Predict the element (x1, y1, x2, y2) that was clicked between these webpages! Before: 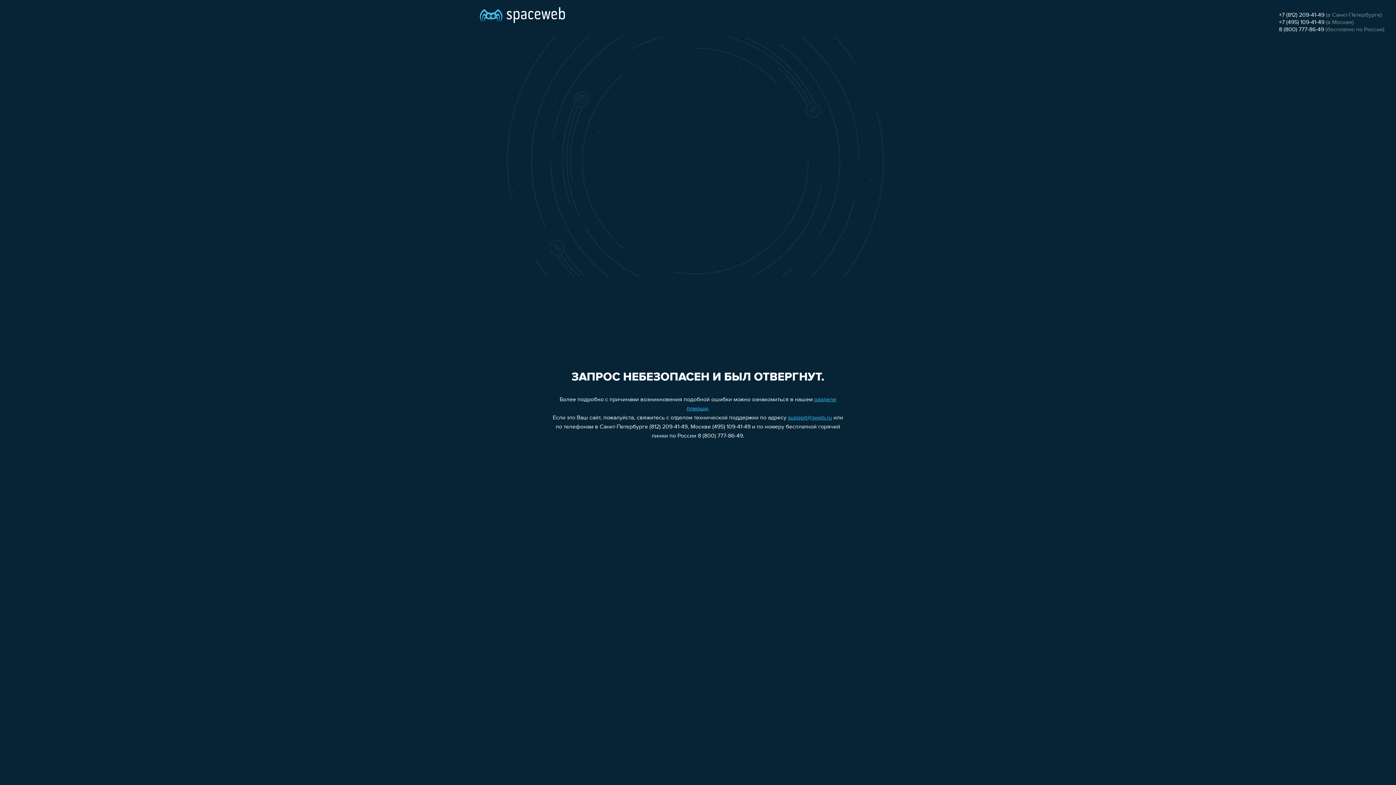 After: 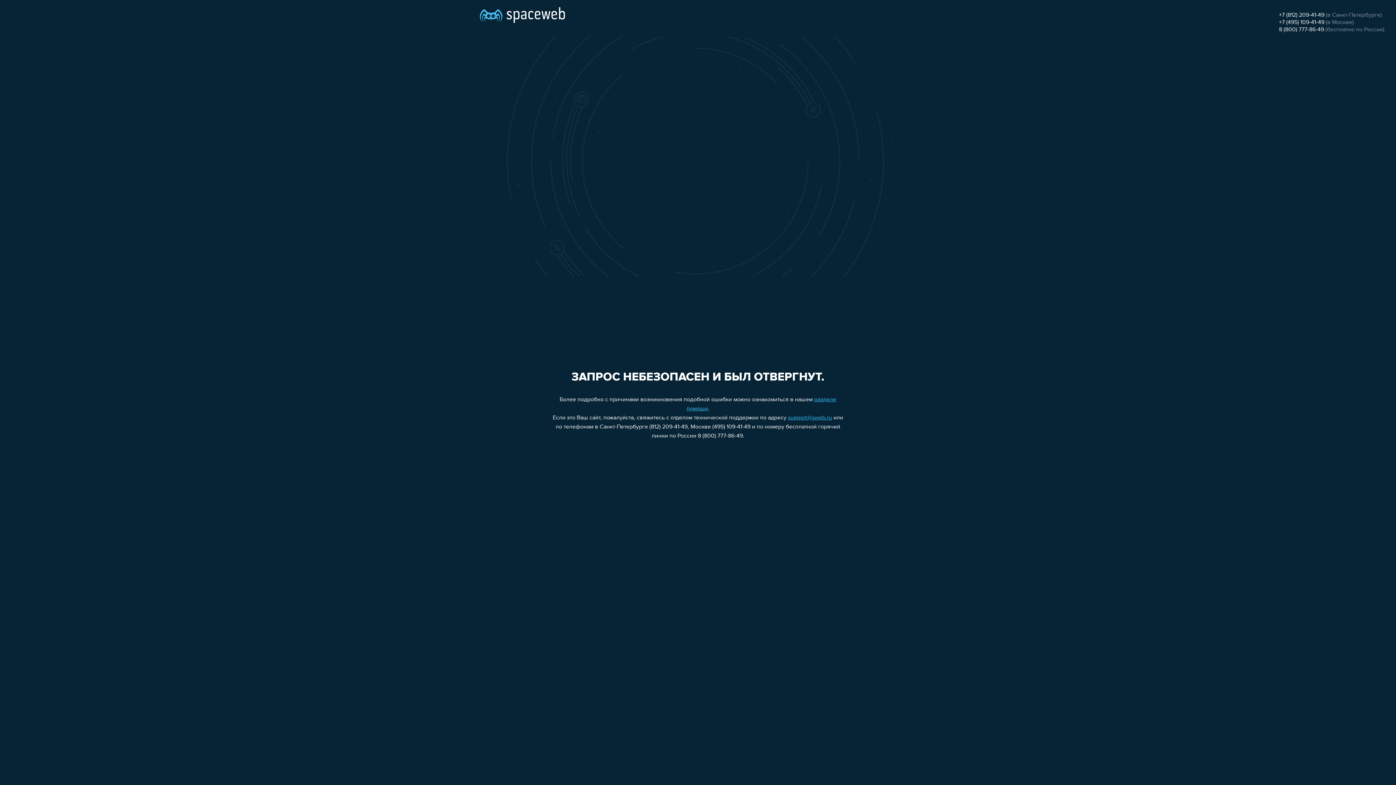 Action: bbox: (1279, 26, 1324, 32) label: 8 (800) 777-86-49